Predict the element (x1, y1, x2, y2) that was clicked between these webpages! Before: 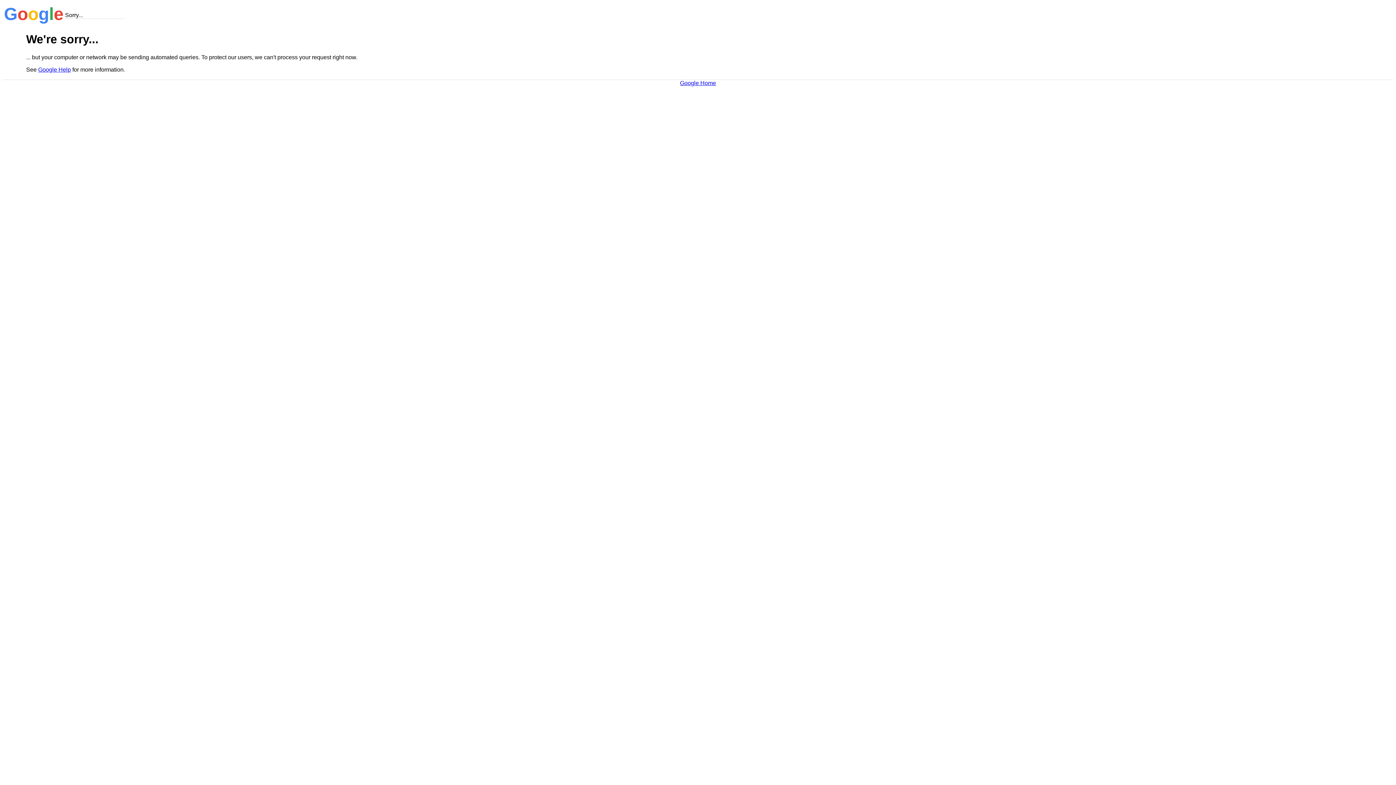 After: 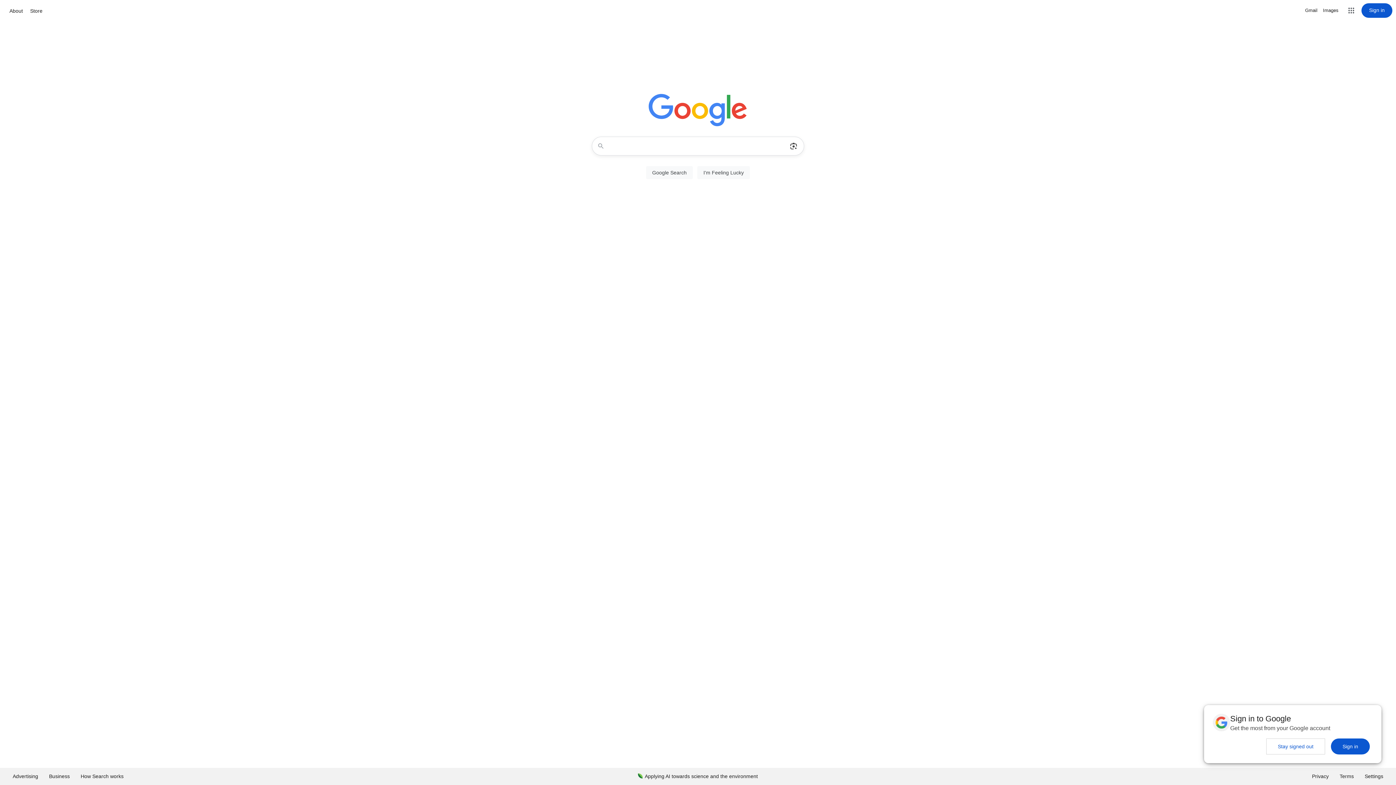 Action: bbox: (680, 79, 716, 86) label: Google Home